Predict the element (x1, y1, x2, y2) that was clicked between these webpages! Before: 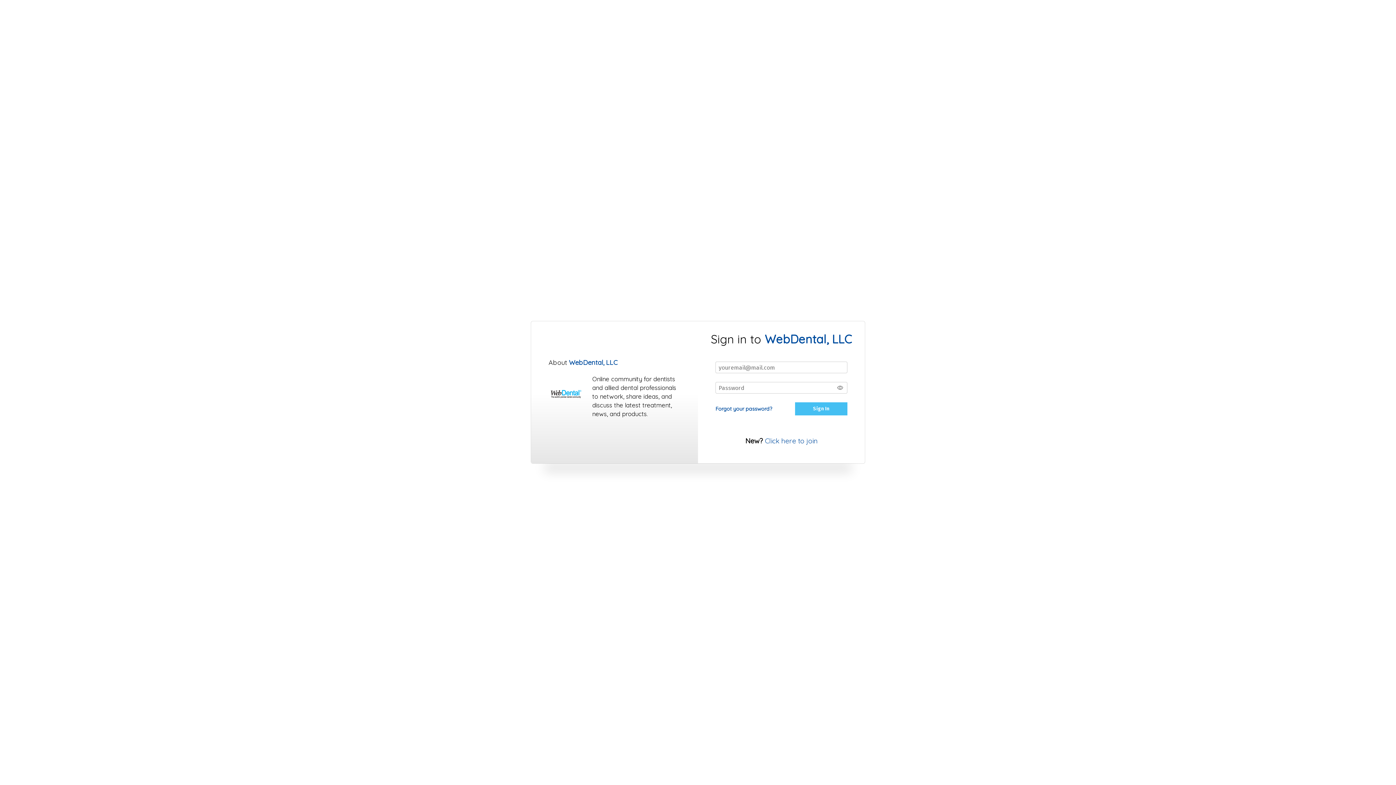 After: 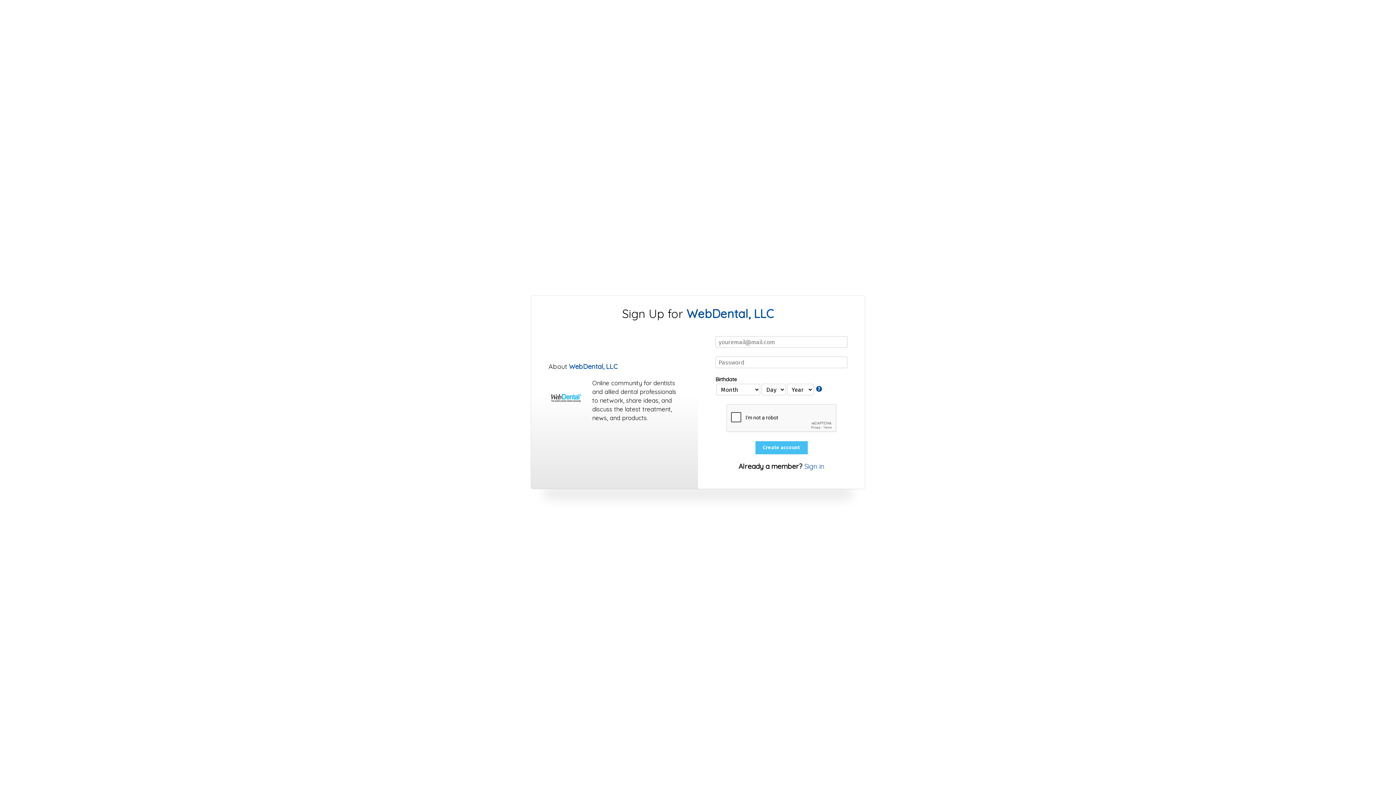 Action: label: Click here to join bbox: (765, 436, 817, 445)